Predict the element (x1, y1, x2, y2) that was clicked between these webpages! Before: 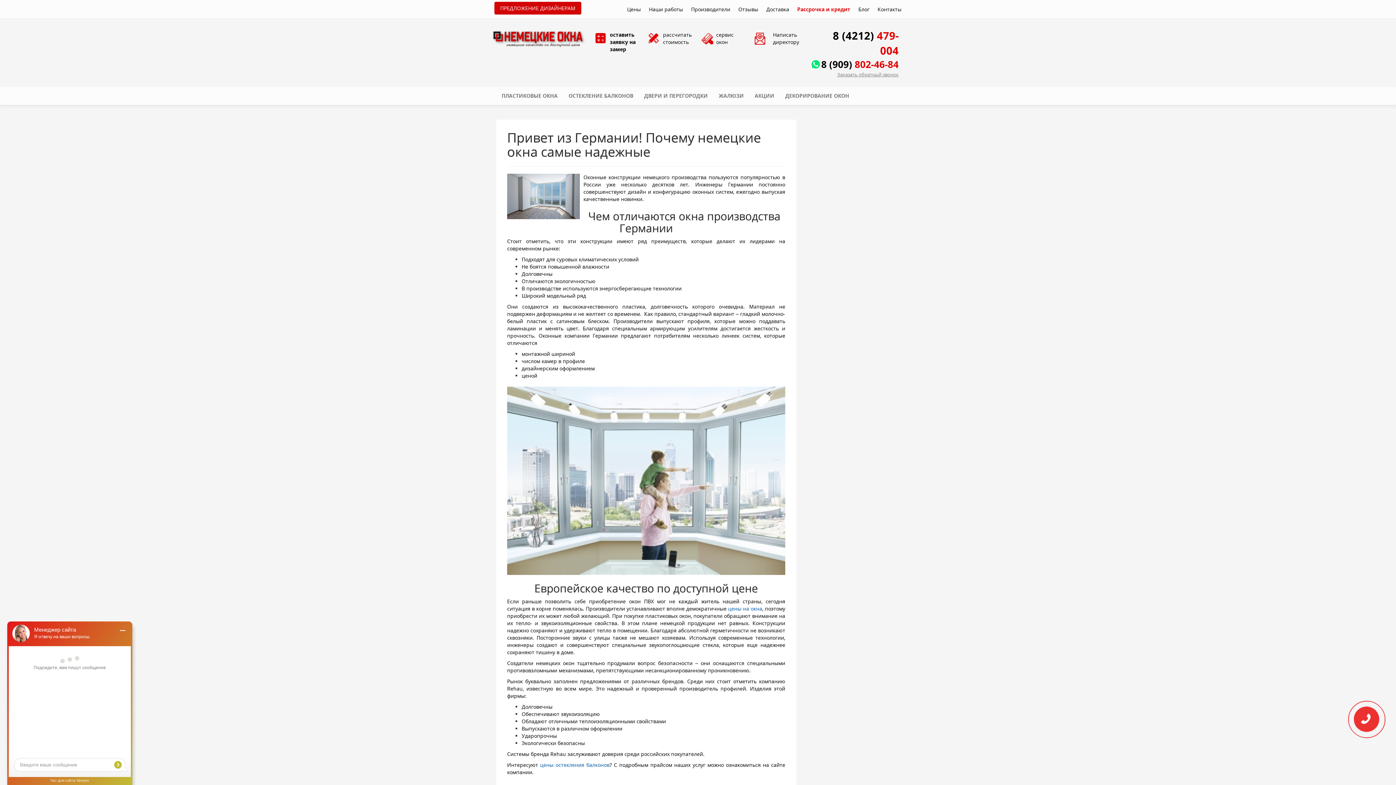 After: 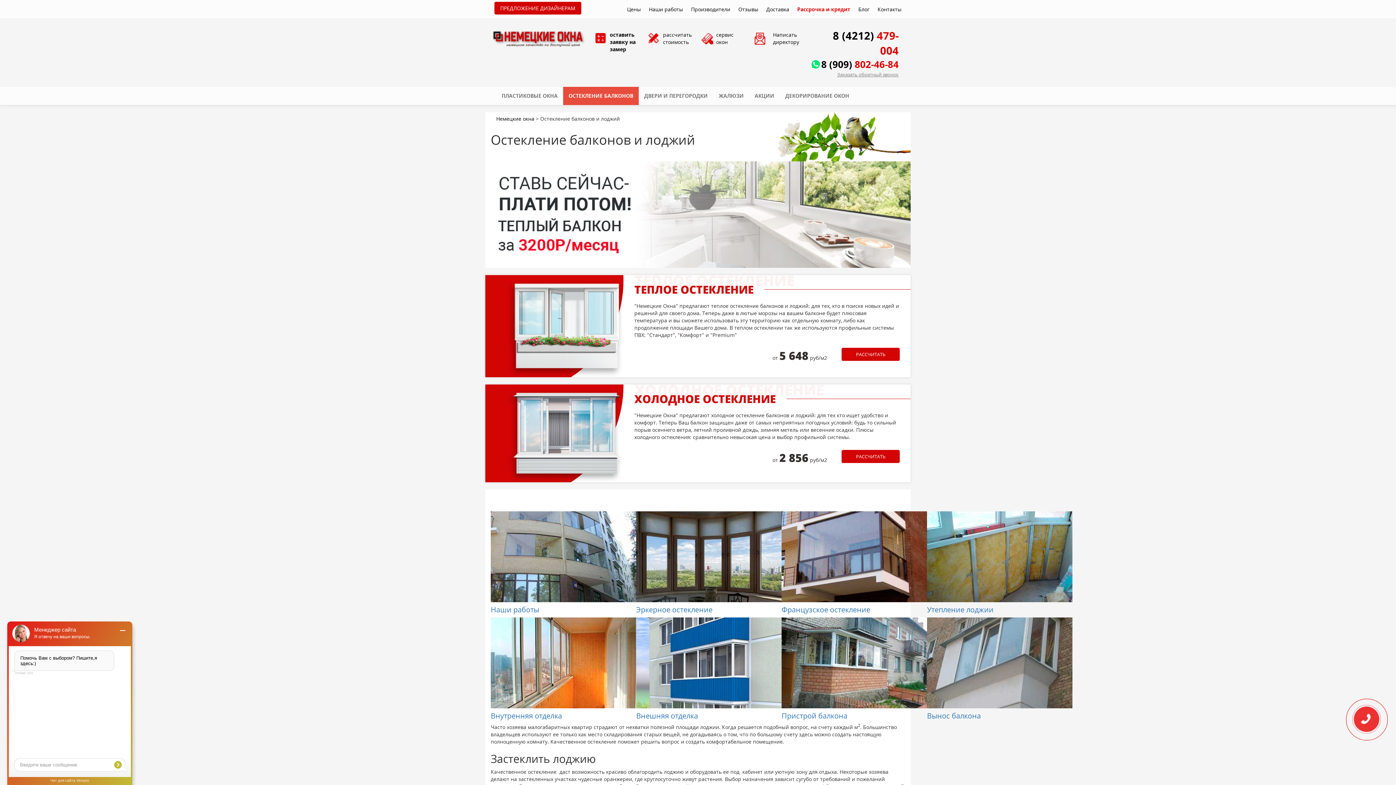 Action: bbox: (563, 86, 638, 105) label: ОСТЕКЛЕНИЕ БАЛКОНОВ